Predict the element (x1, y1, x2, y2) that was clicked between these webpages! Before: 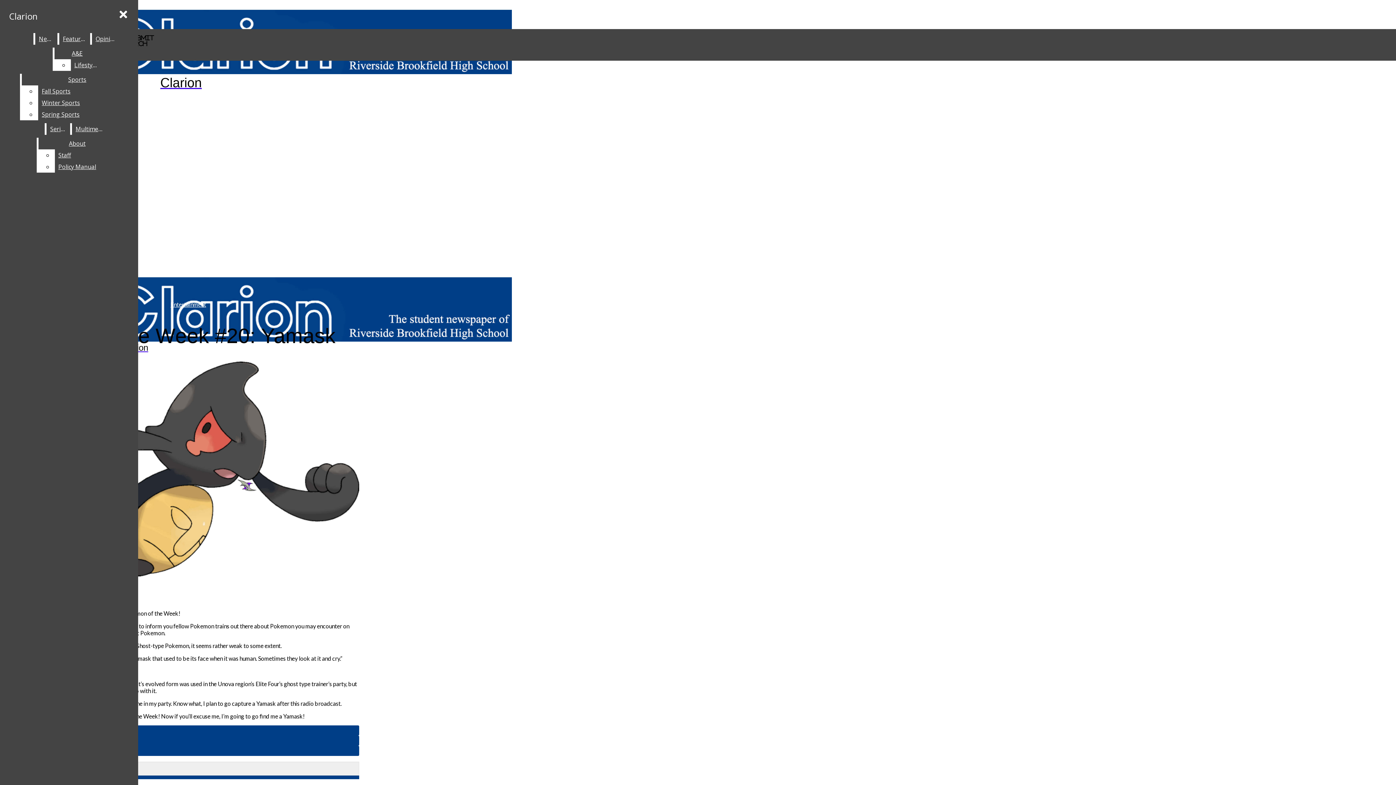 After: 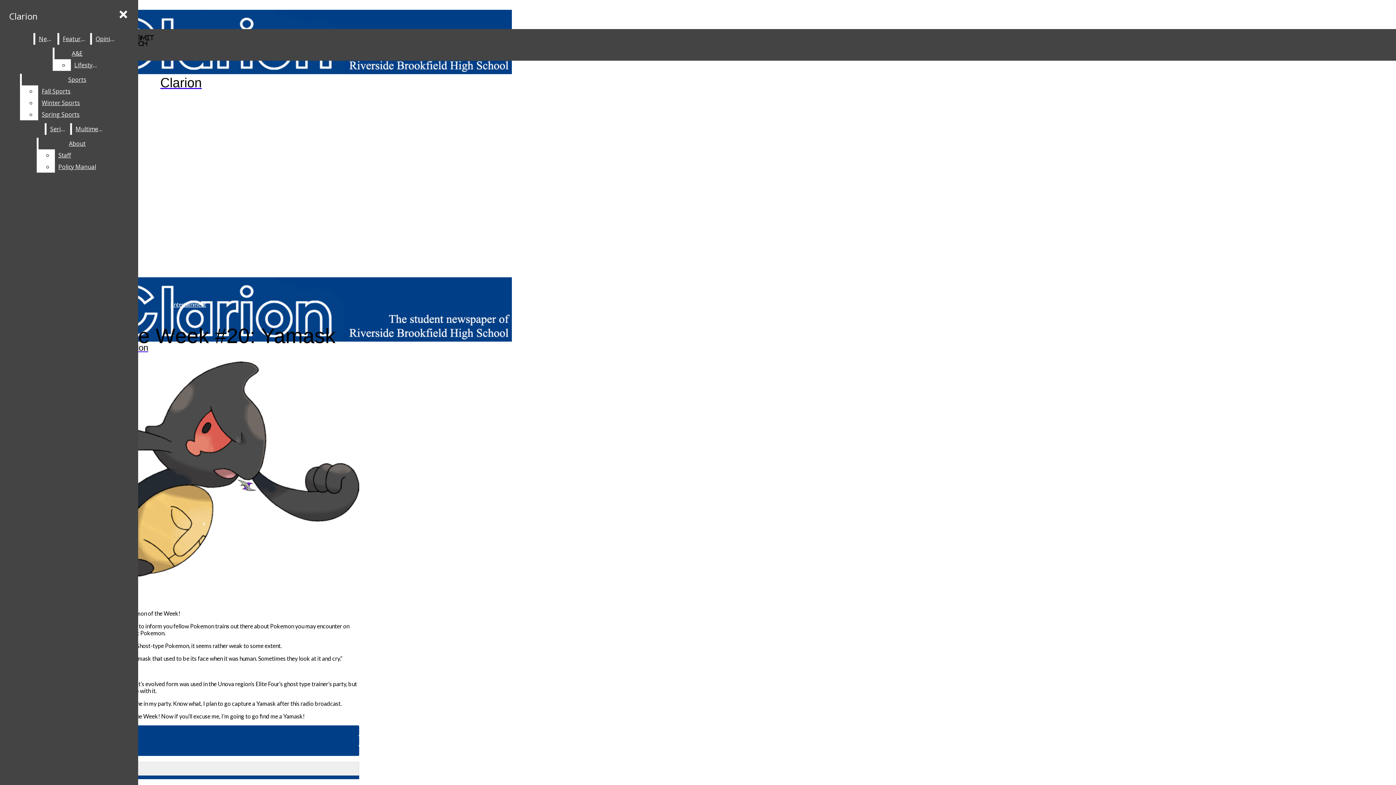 Action: label: View larger version of image. bbox: (2, 361, 359, 577)